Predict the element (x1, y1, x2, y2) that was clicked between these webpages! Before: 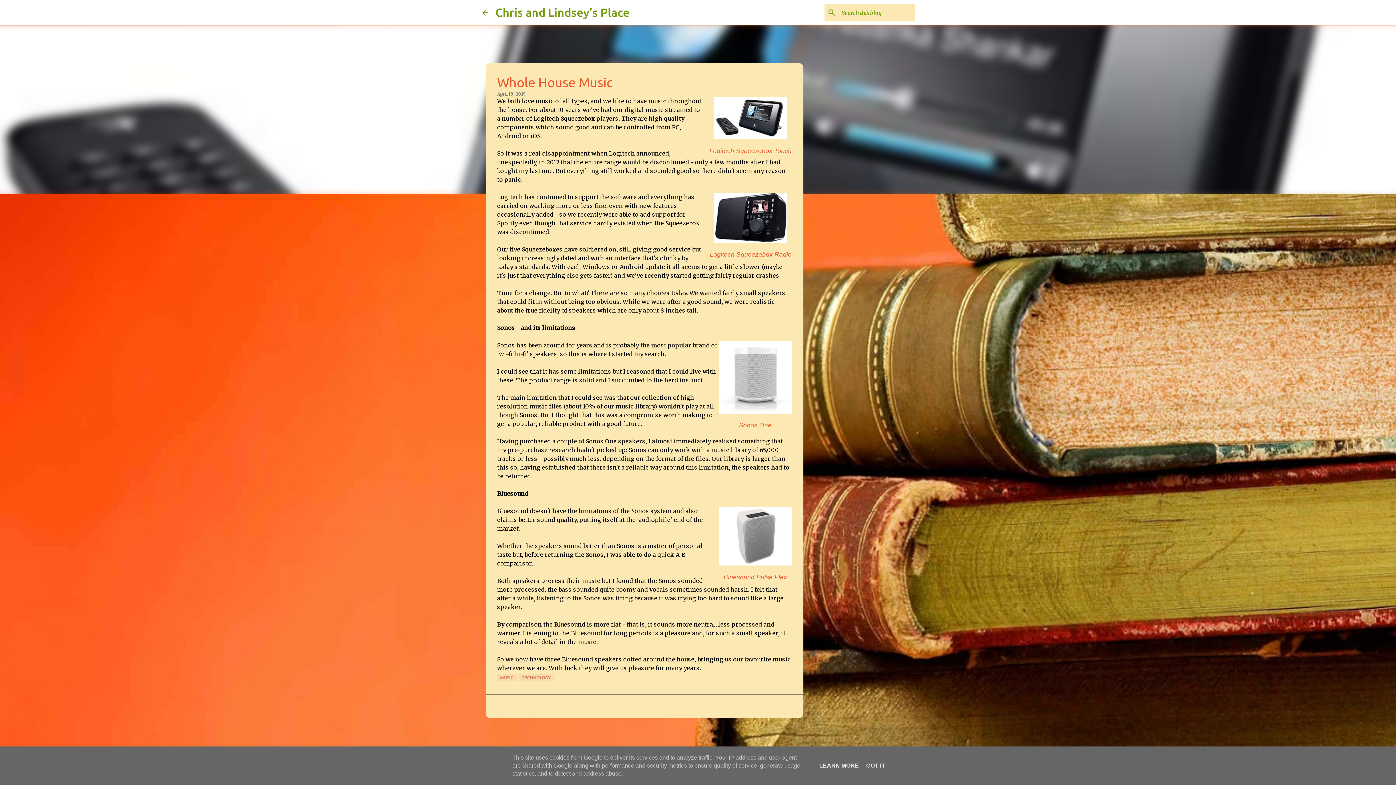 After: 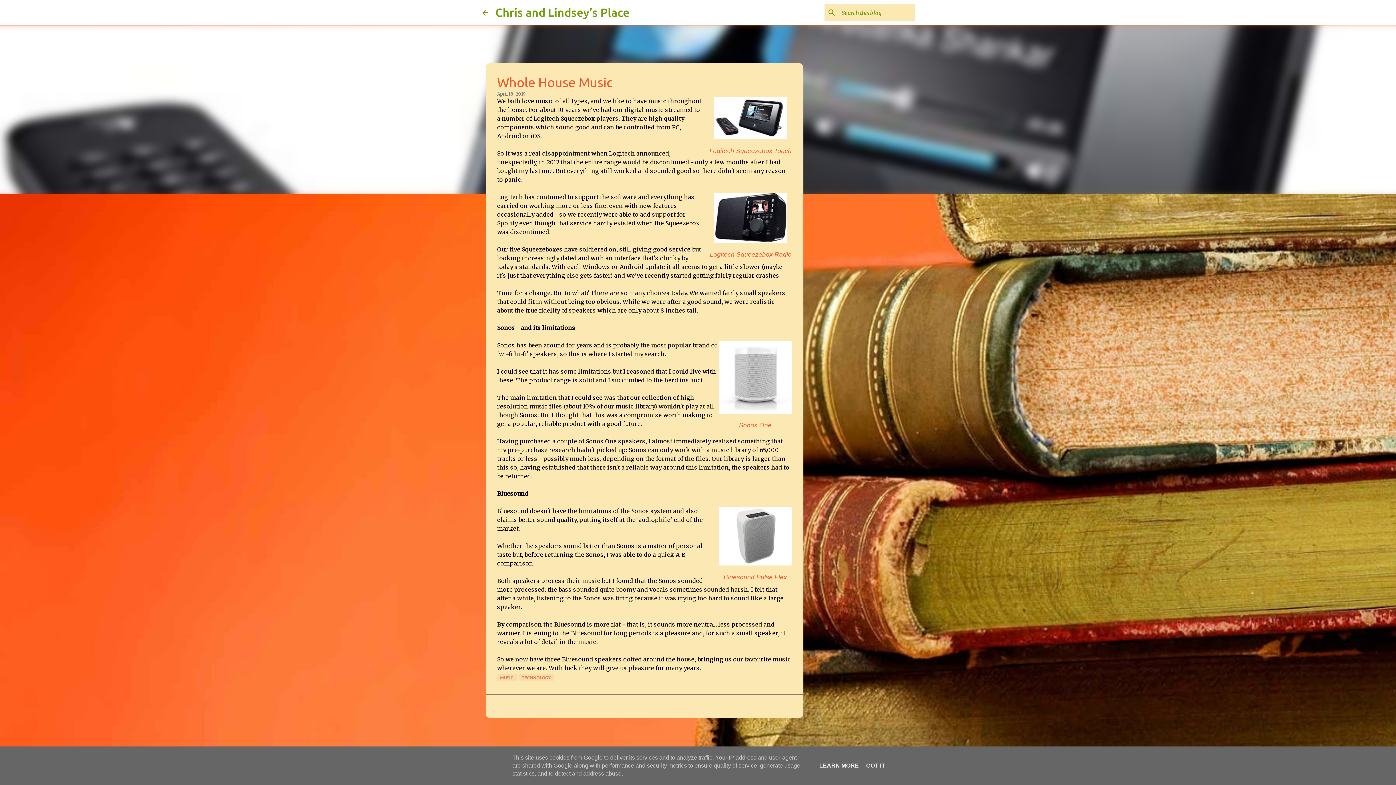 Action: label: April 18, 2019 bbox: (497, 91, 526, 96)